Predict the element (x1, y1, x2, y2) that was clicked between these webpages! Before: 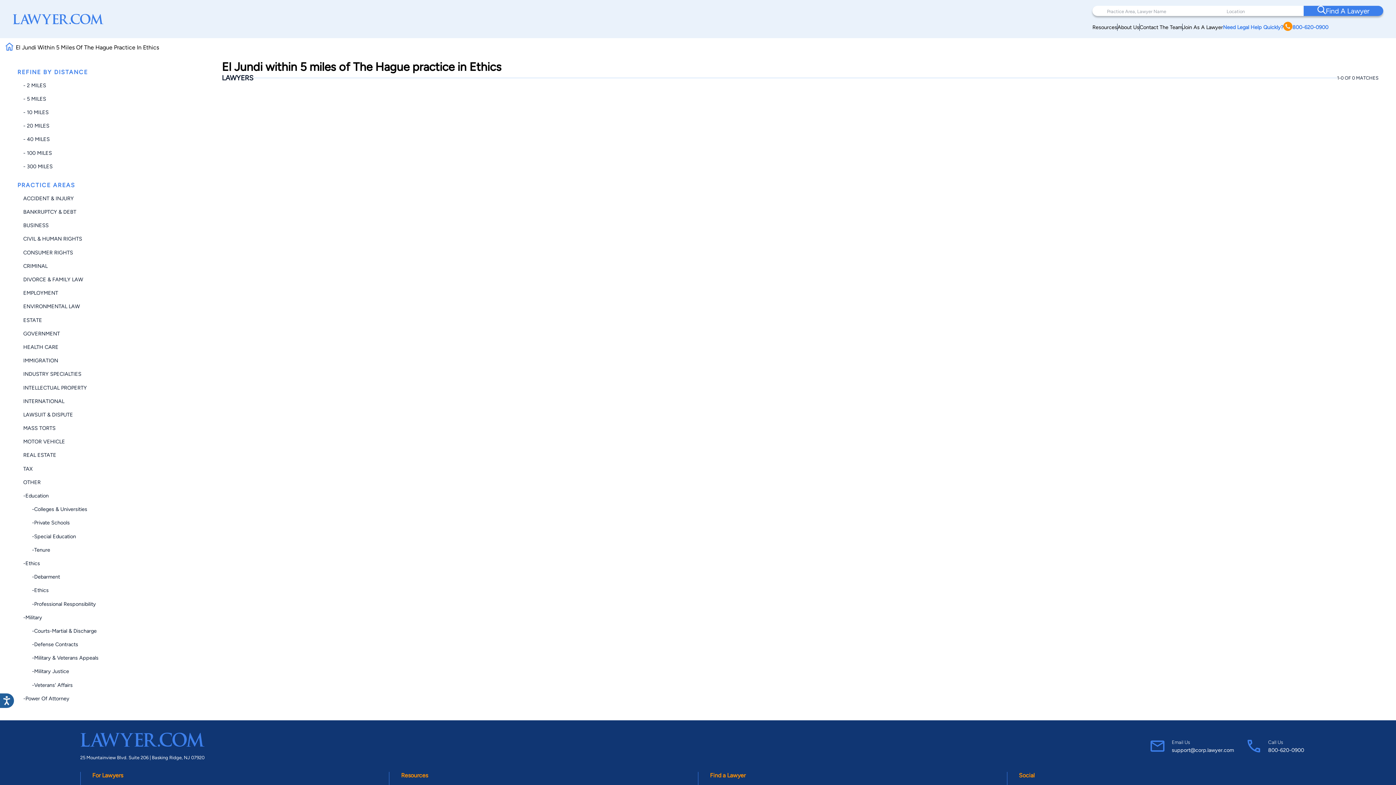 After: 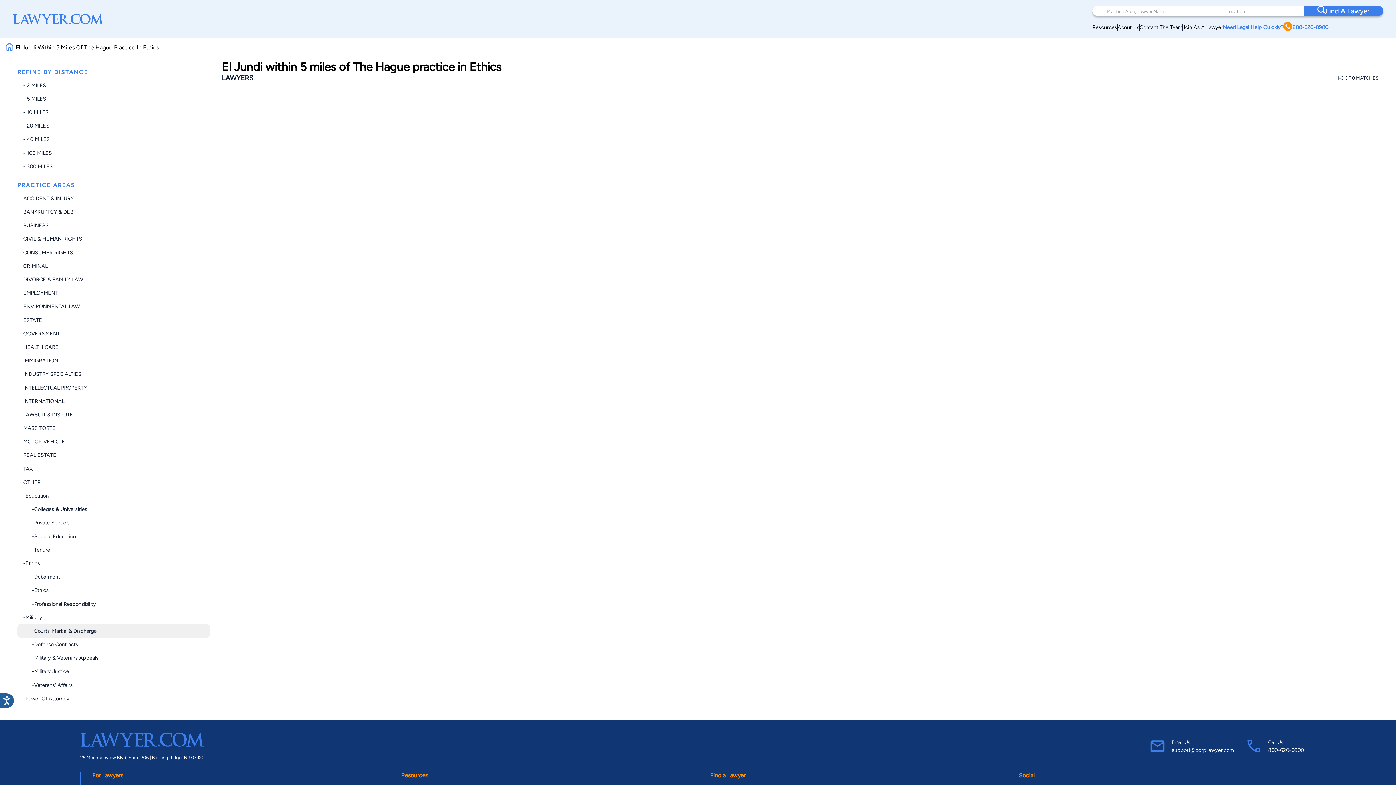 Action: bbox: (23, 627, 96, 634) label:       -Courts-Martial & Discharge